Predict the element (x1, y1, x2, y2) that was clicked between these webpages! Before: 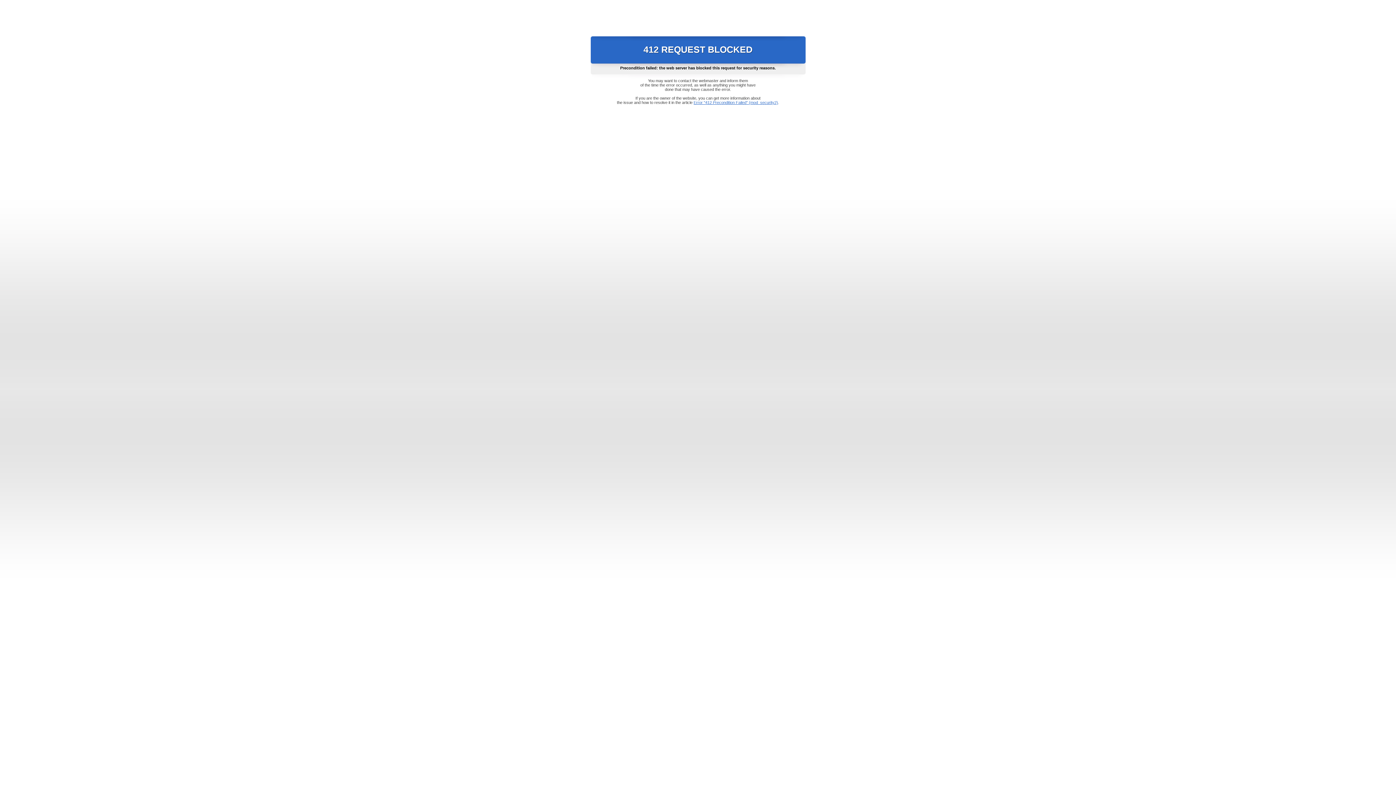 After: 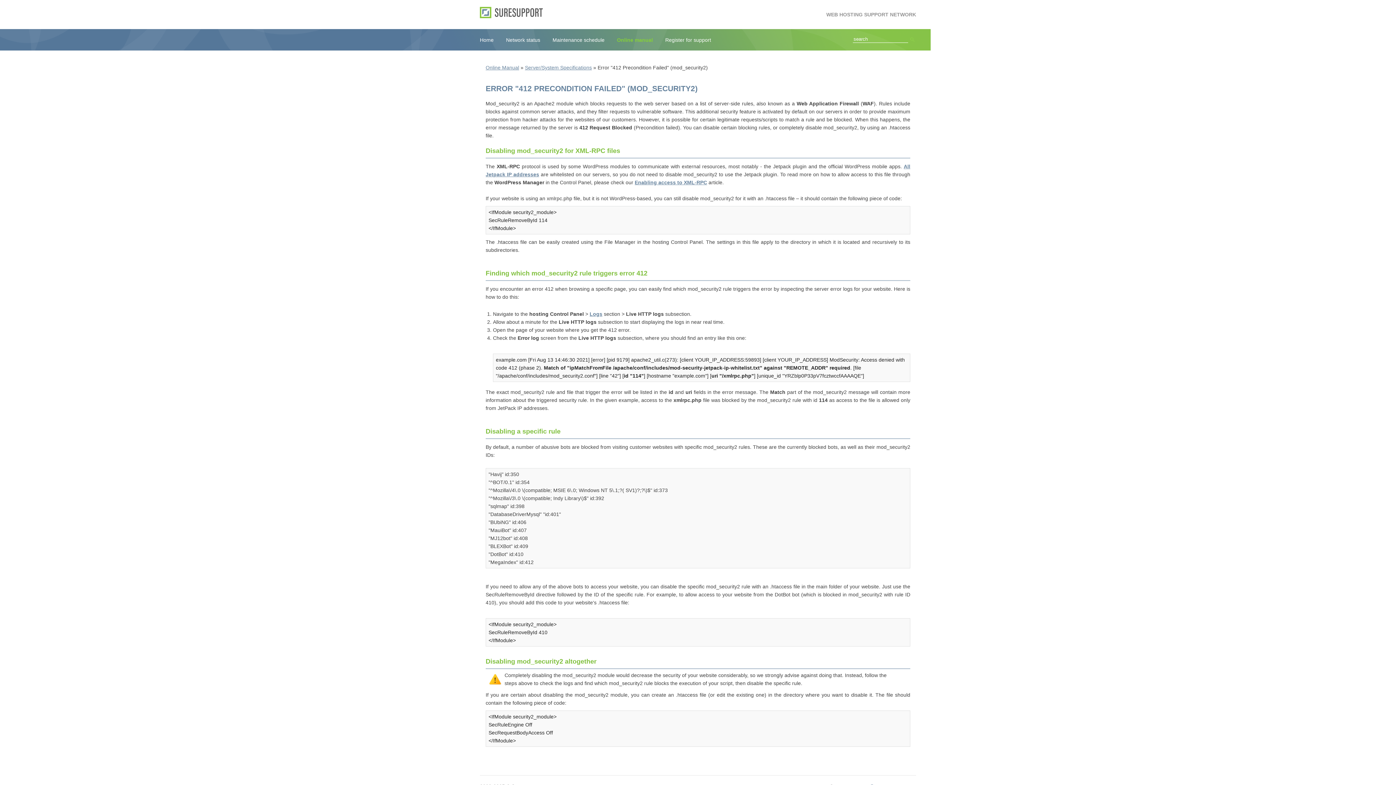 Action: label: Error "412 Precondition Failed" (mod_security2) bbox: (693, 100, 778, 104)